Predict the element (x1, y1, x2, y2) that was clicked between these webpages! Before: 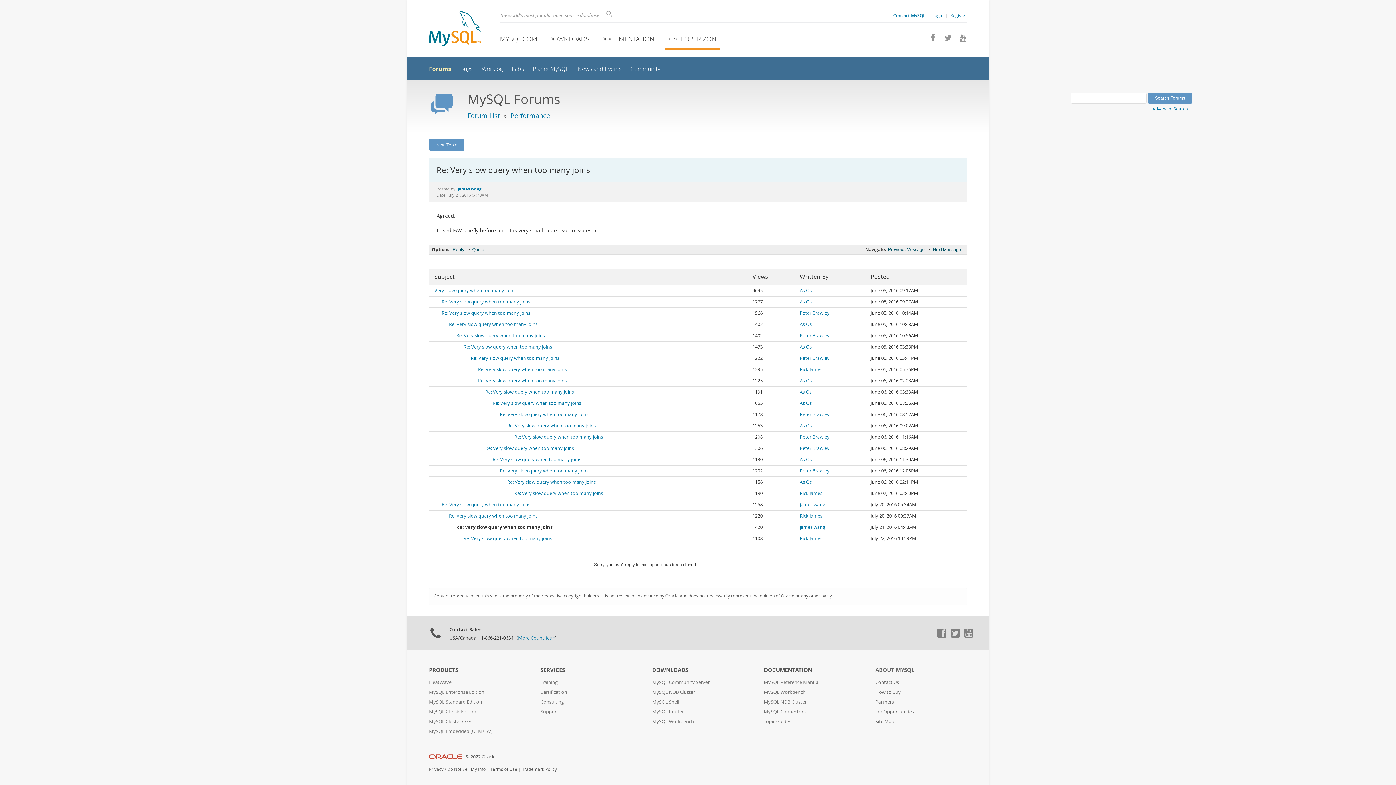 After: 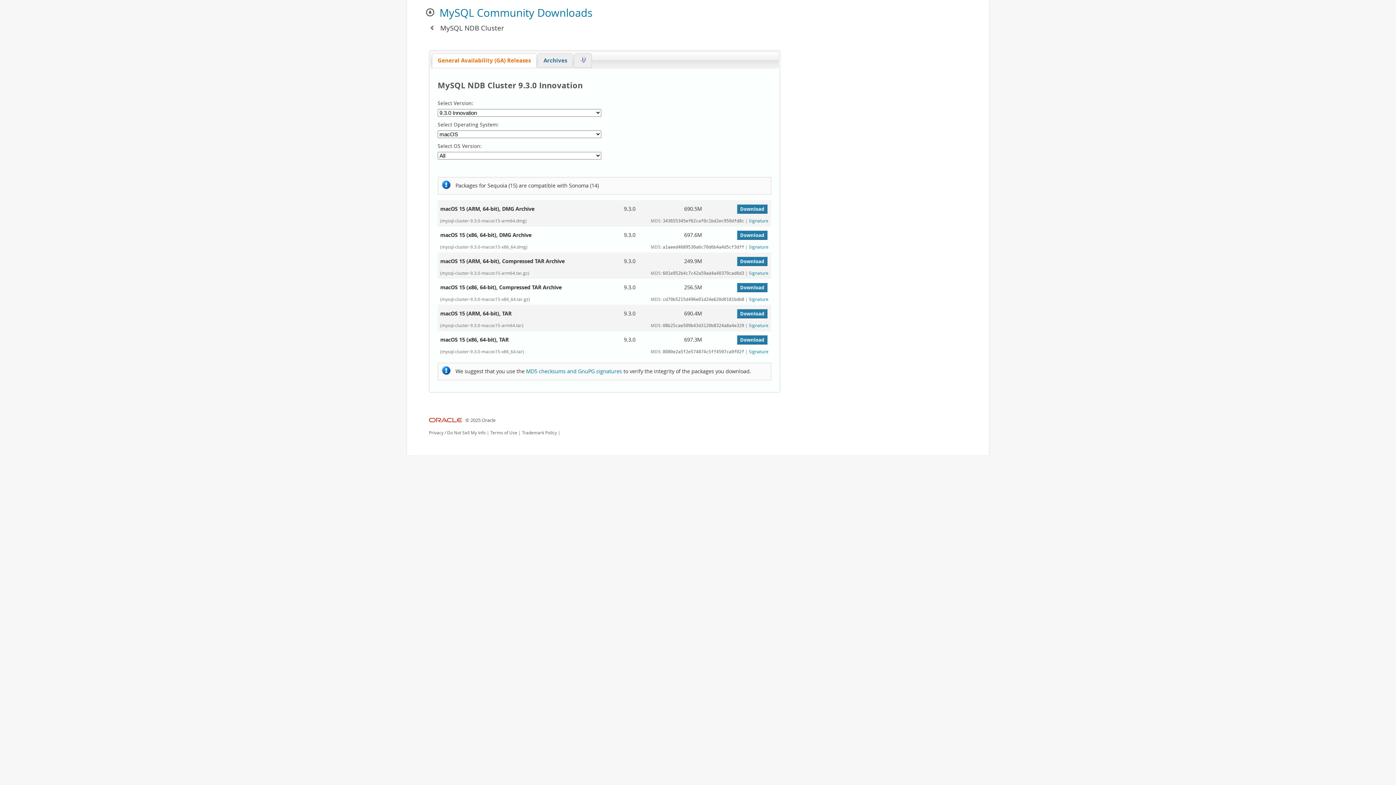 Action: label: MySQL NDB Cluster bbox: (652, 689, 695, 695)